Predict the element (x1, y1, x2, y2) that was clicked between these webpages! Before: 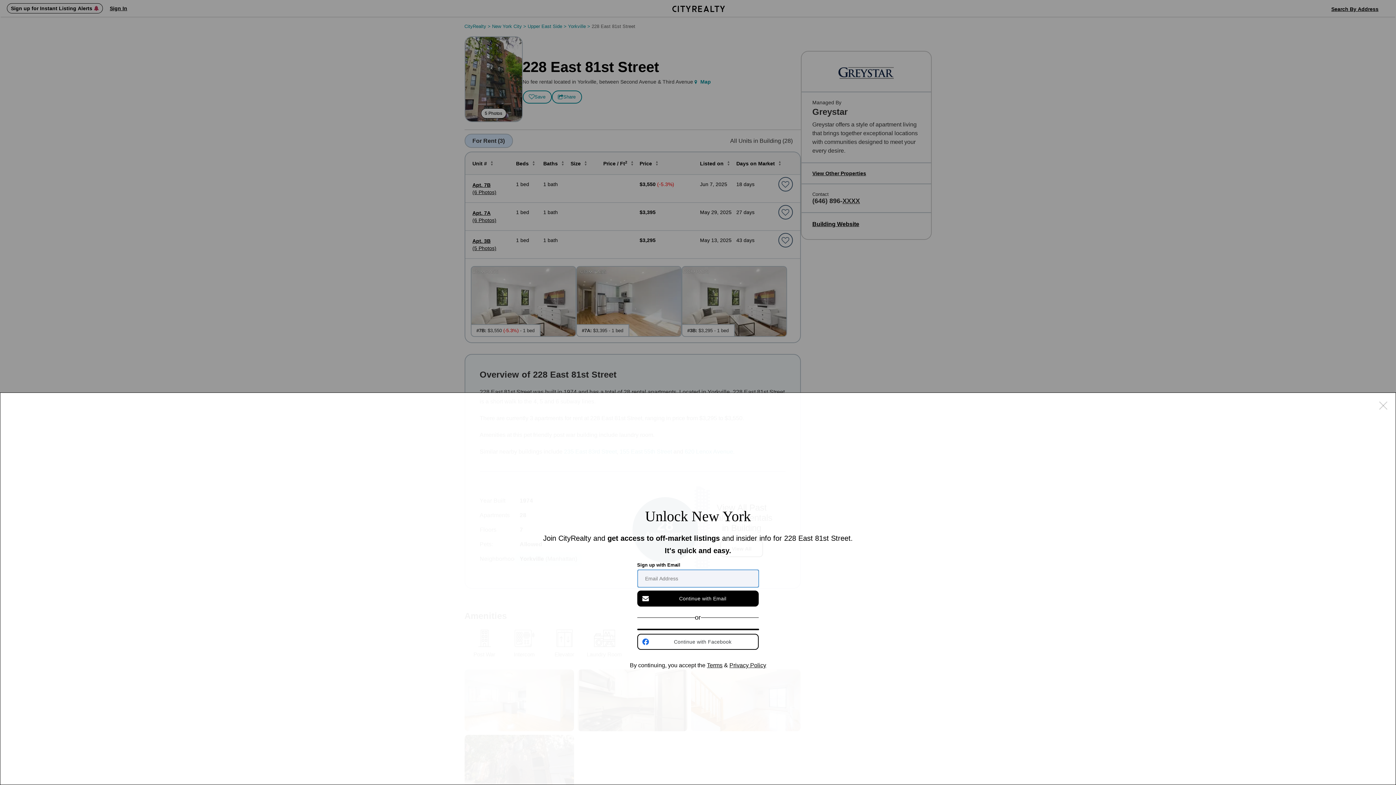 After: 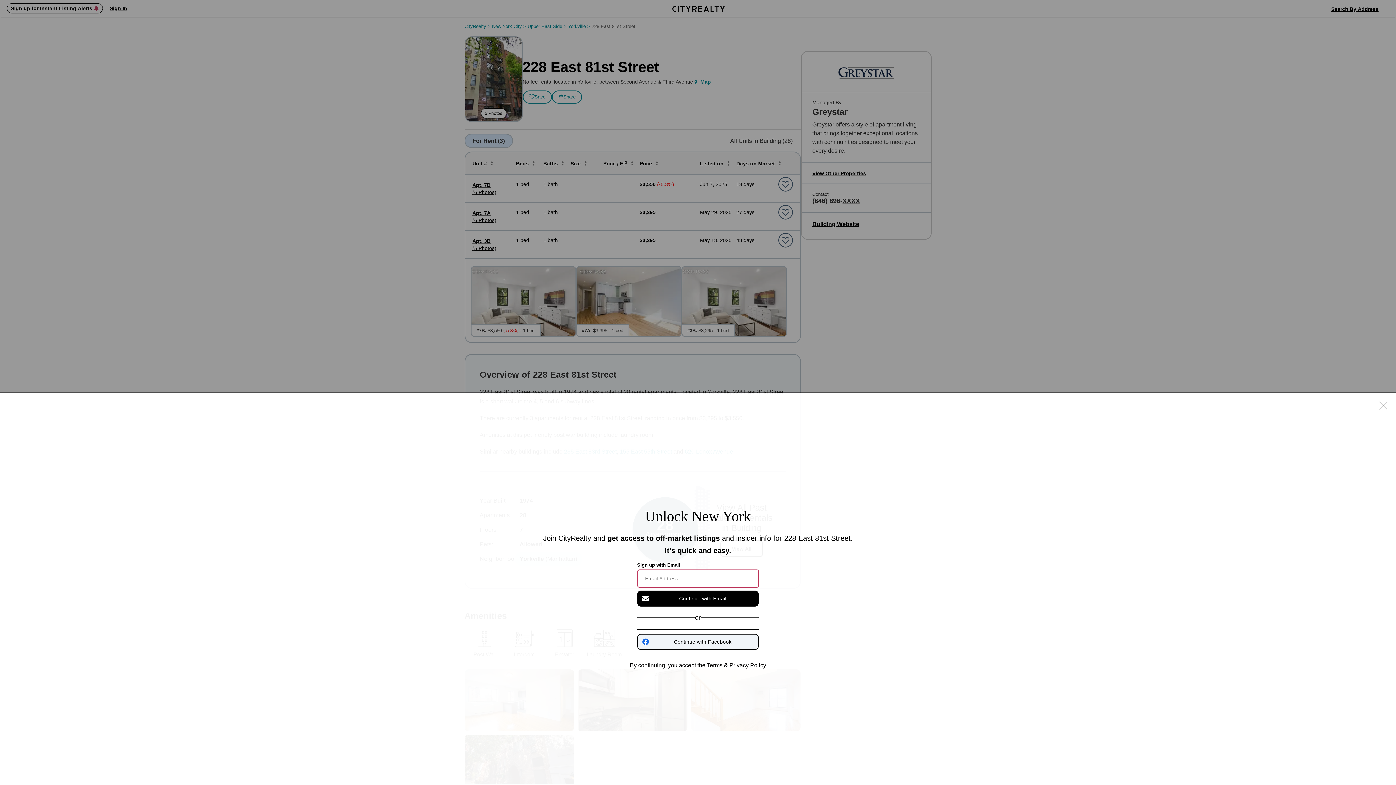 Action: label: Continue with Facebook bbox: (637, 634, 758, 650)